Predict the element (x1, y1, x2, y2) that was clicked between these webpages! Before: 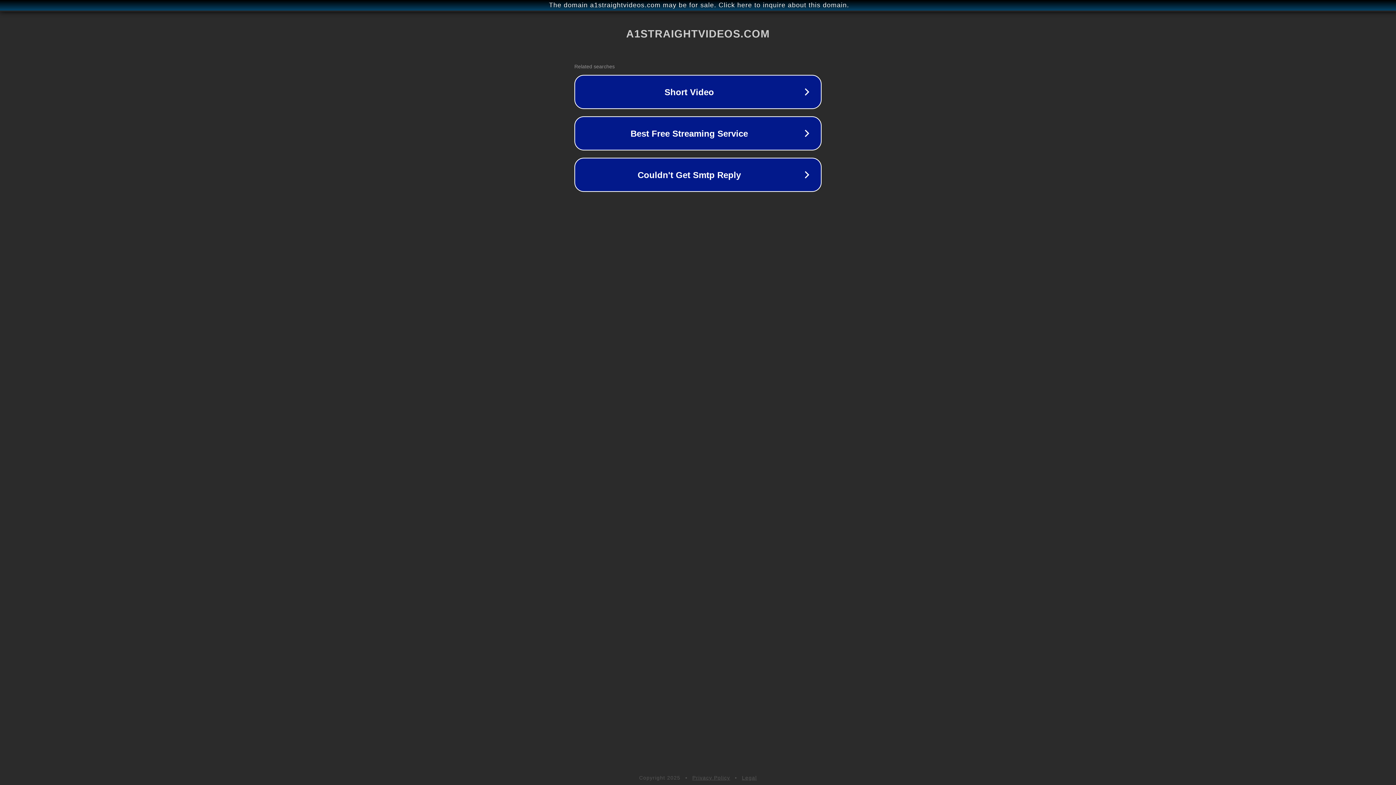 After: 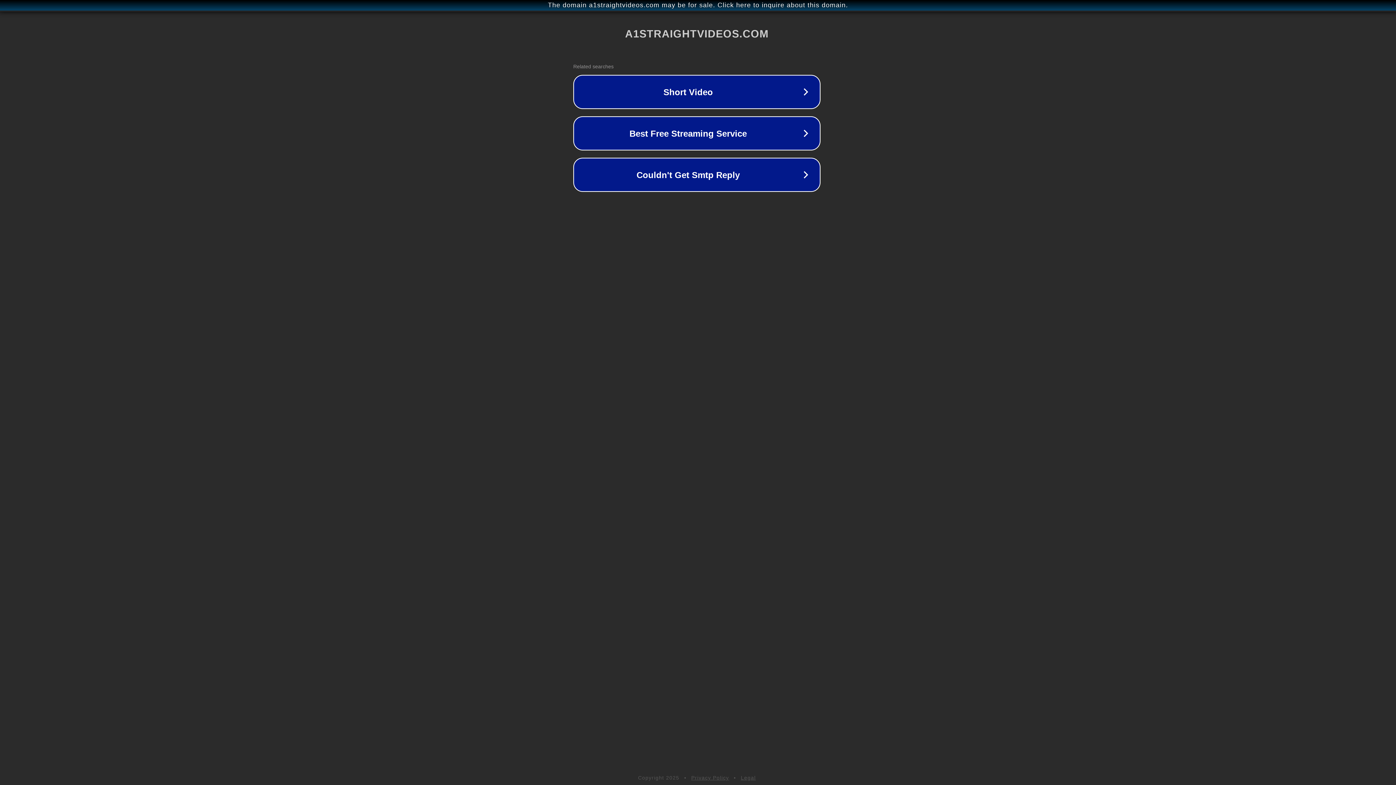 Action: label: The domain a1straightvideos.com may be for sale. Click here to inquire about this domain. bbox: (1, 1, 1397, 9)